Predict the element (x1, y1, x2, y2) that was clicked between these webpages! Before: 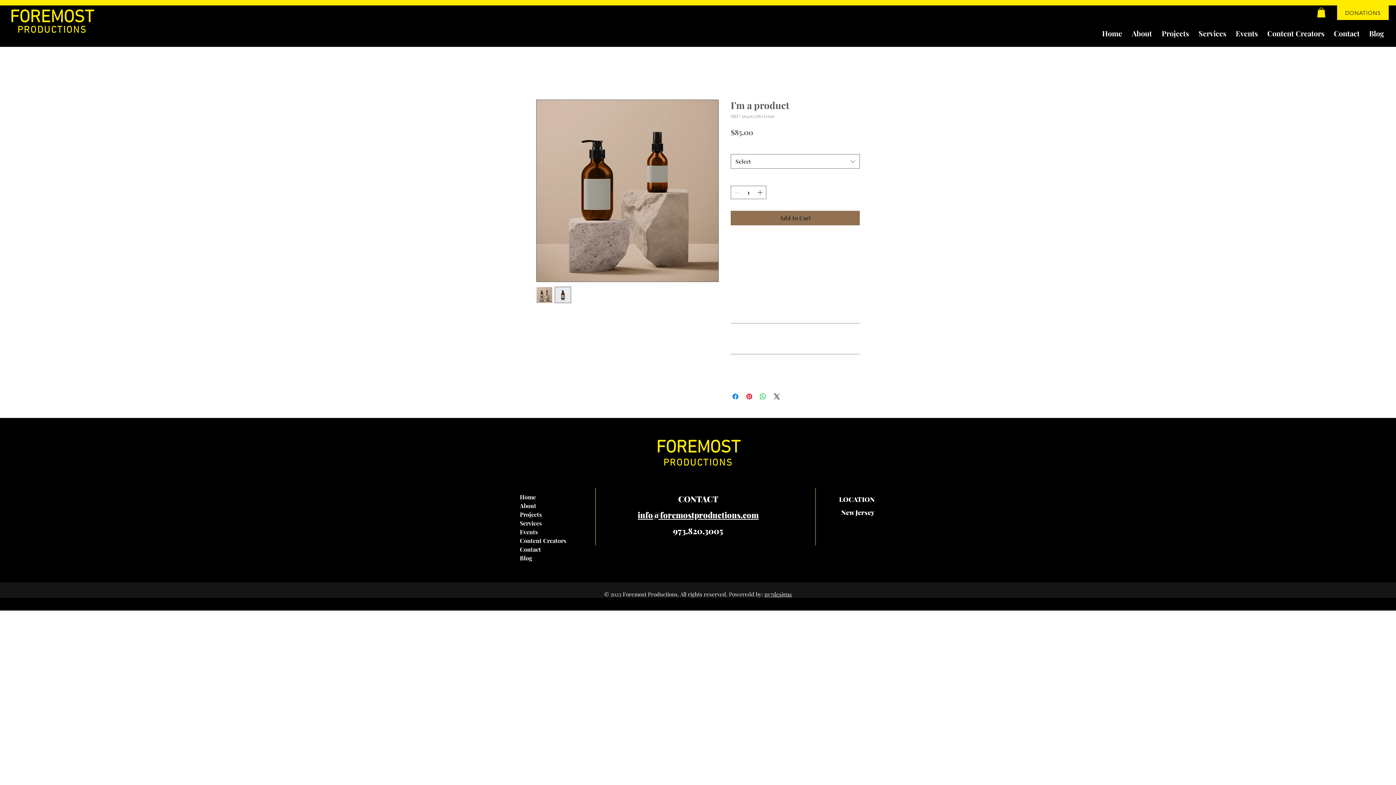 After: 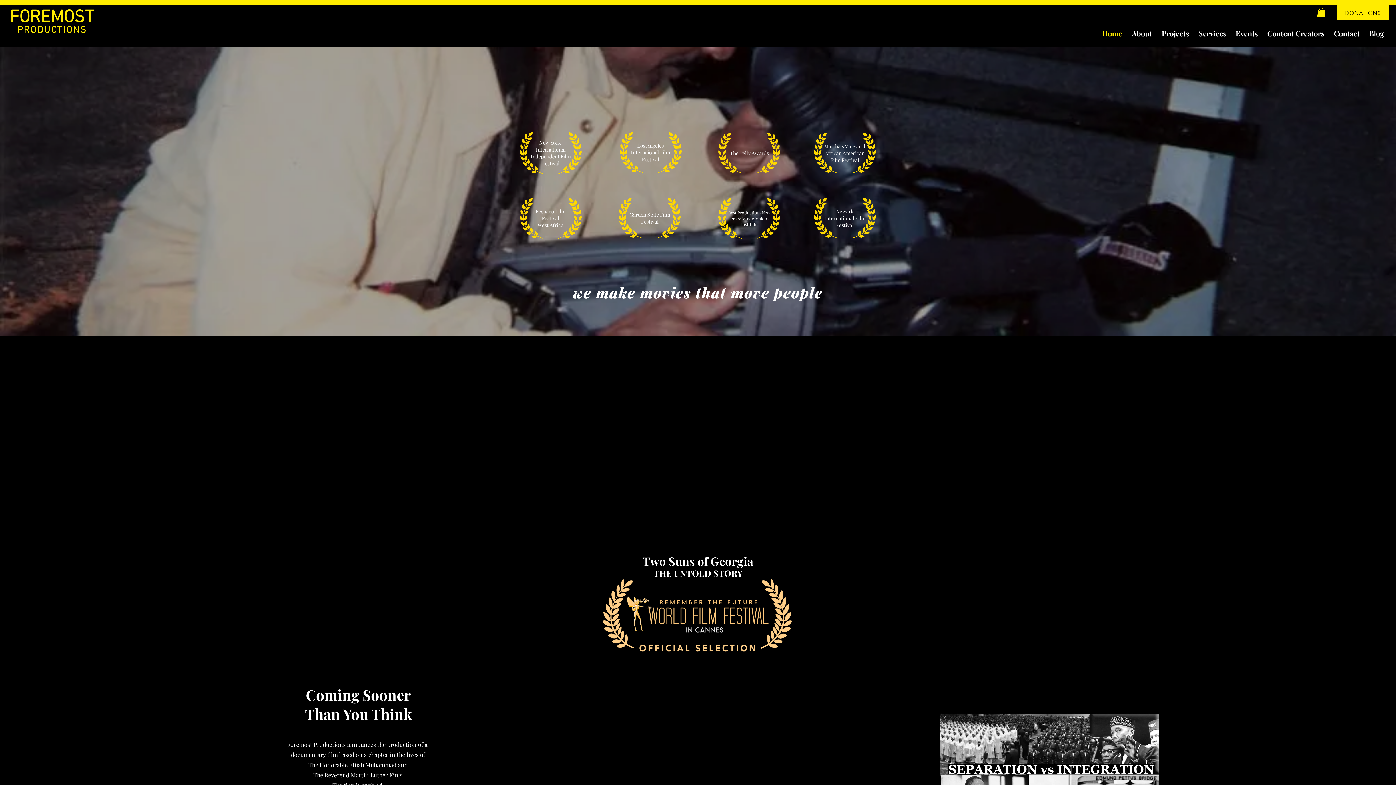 Action: bbox: (17, 24, 87, 36) label: PRODUCTIONS